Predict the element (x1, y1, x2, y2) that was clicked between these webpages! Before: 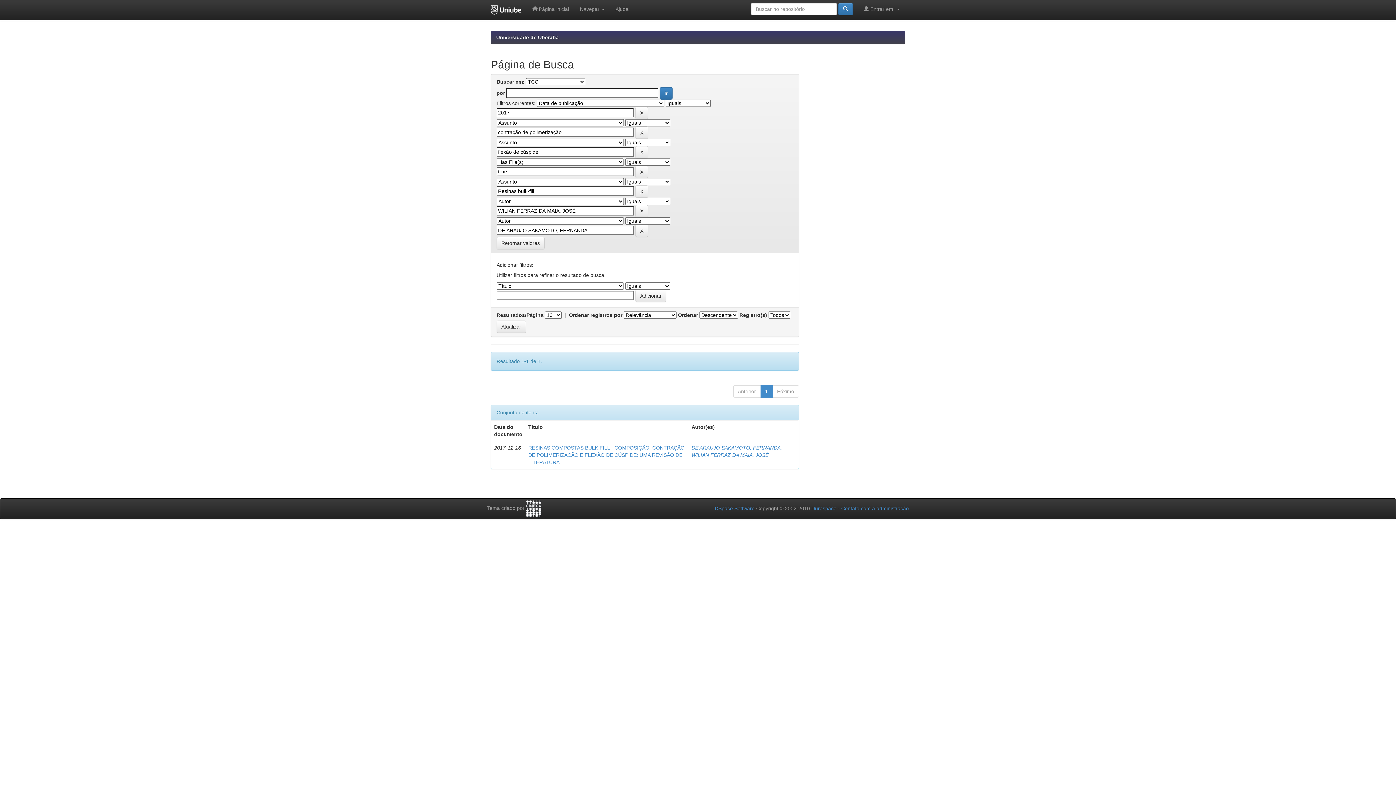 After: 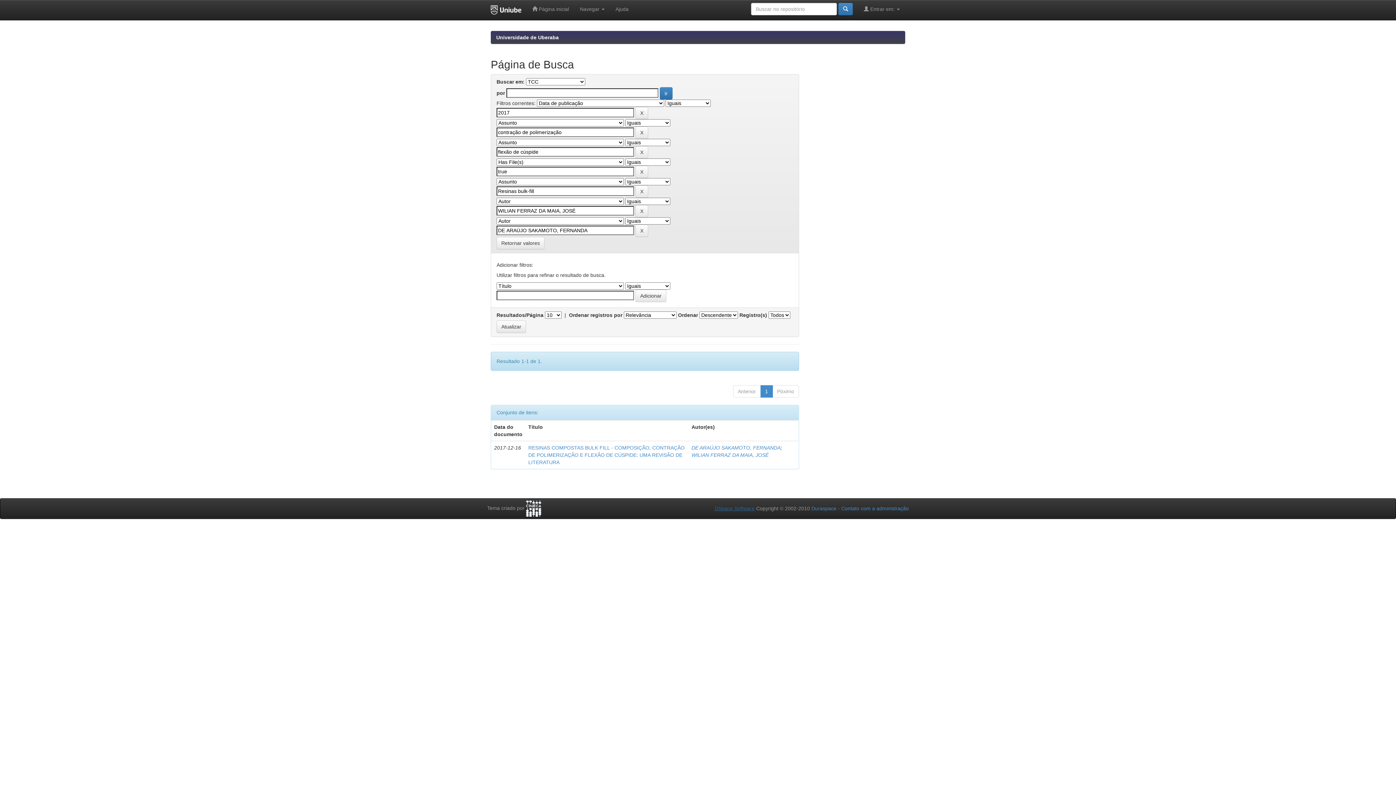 Action: label: DSpace Software bbox: (714, 505, 754, 511)